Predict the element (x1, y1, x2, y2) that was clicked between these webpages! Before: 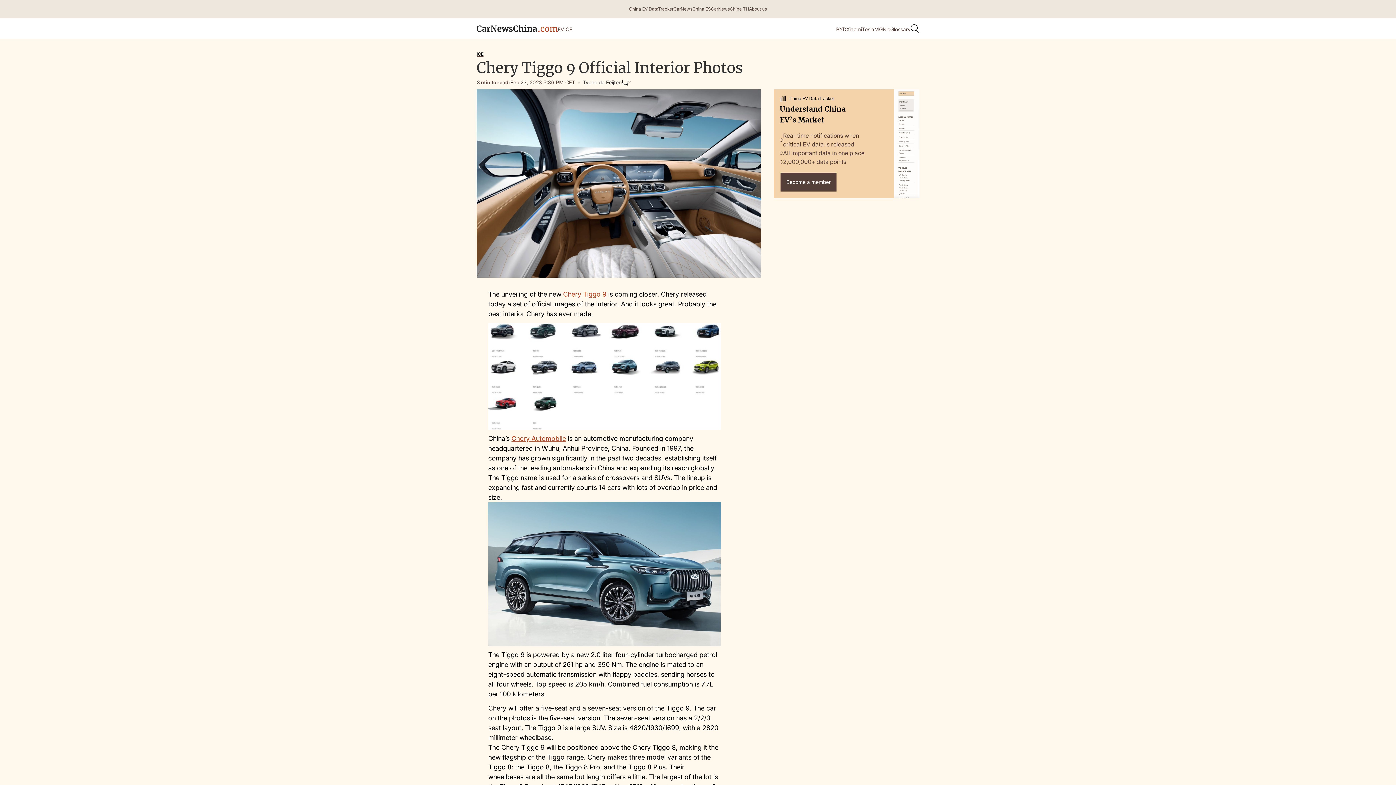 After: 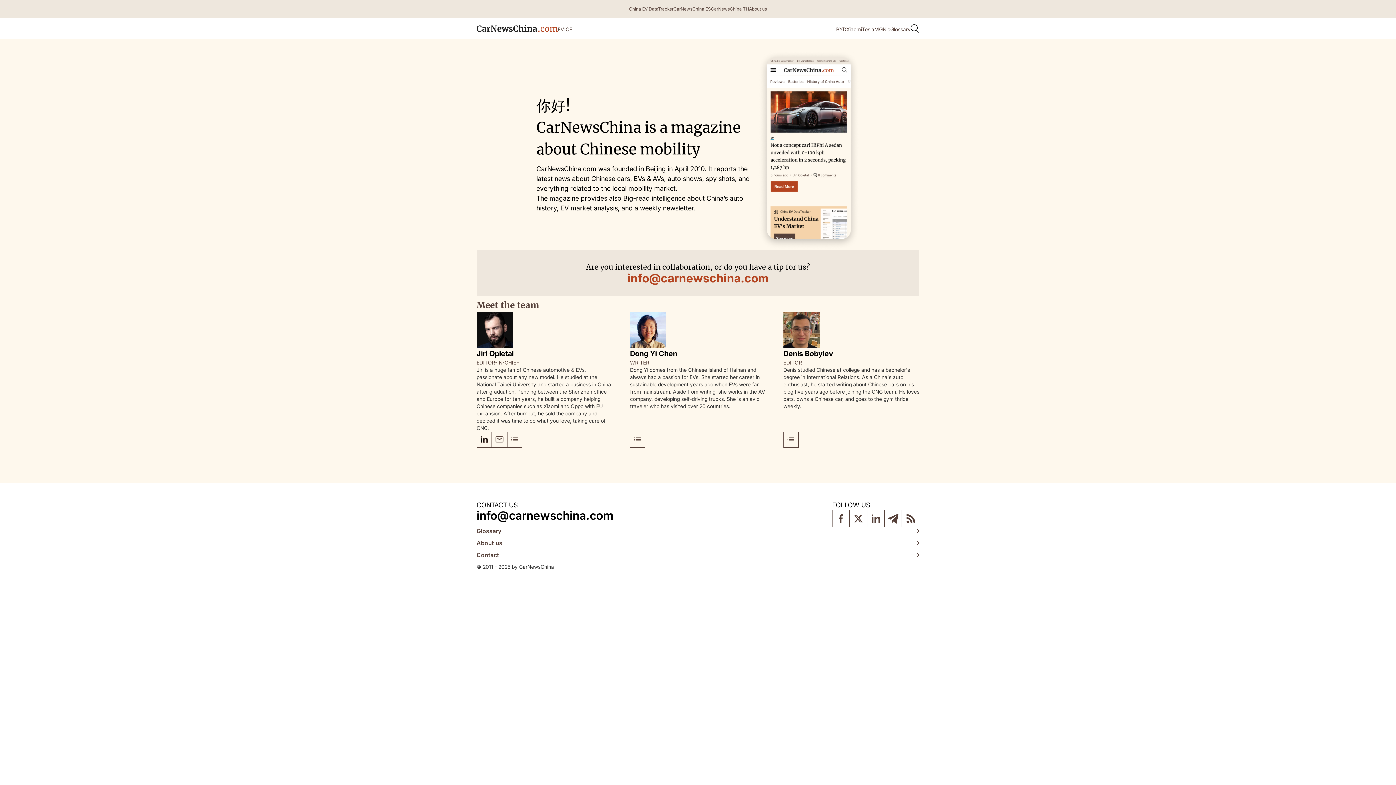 Action: bbox: (749, 5, 767, 12) label: About us